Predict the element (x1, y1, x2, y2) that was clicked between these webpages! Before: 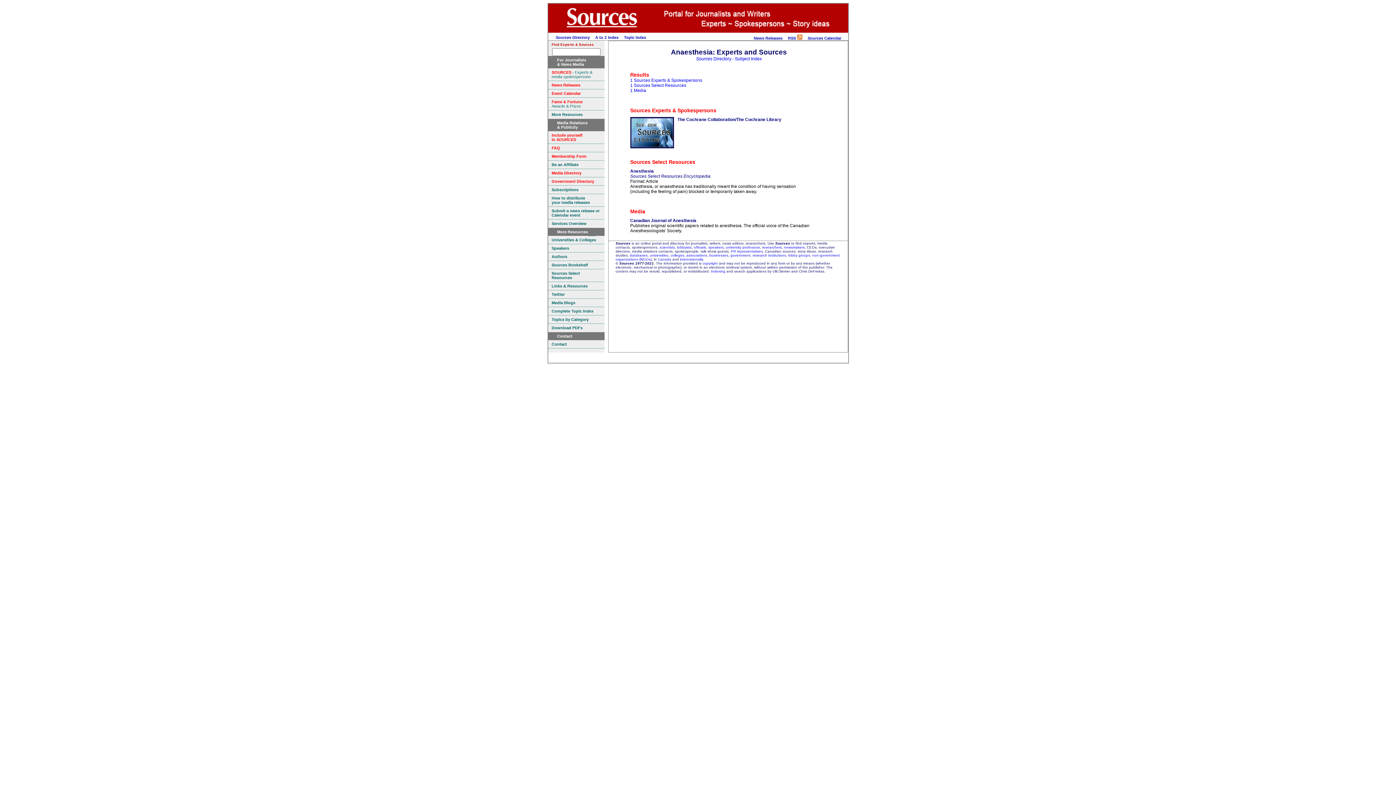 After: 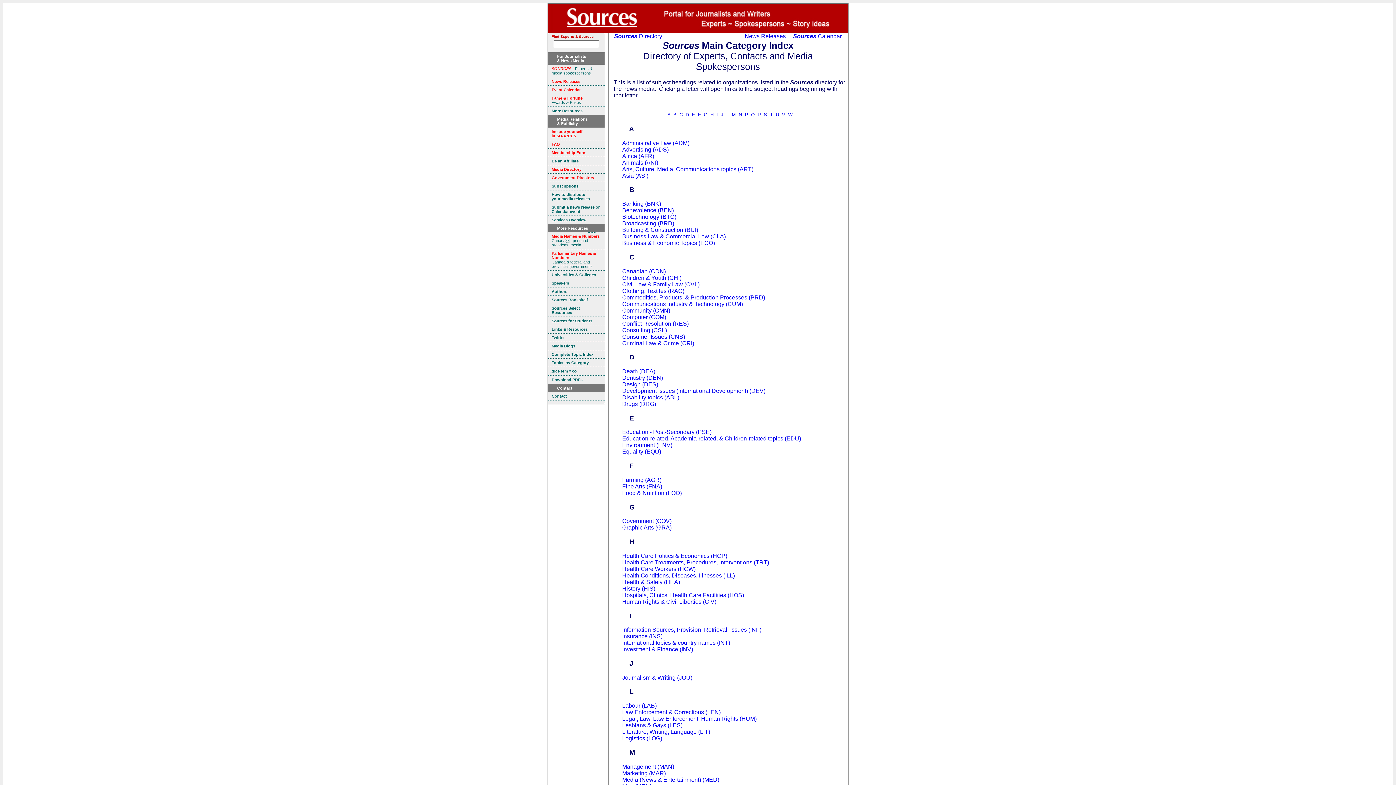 Action: label: Topics by Category bbox: (548, 315, 604, 324)